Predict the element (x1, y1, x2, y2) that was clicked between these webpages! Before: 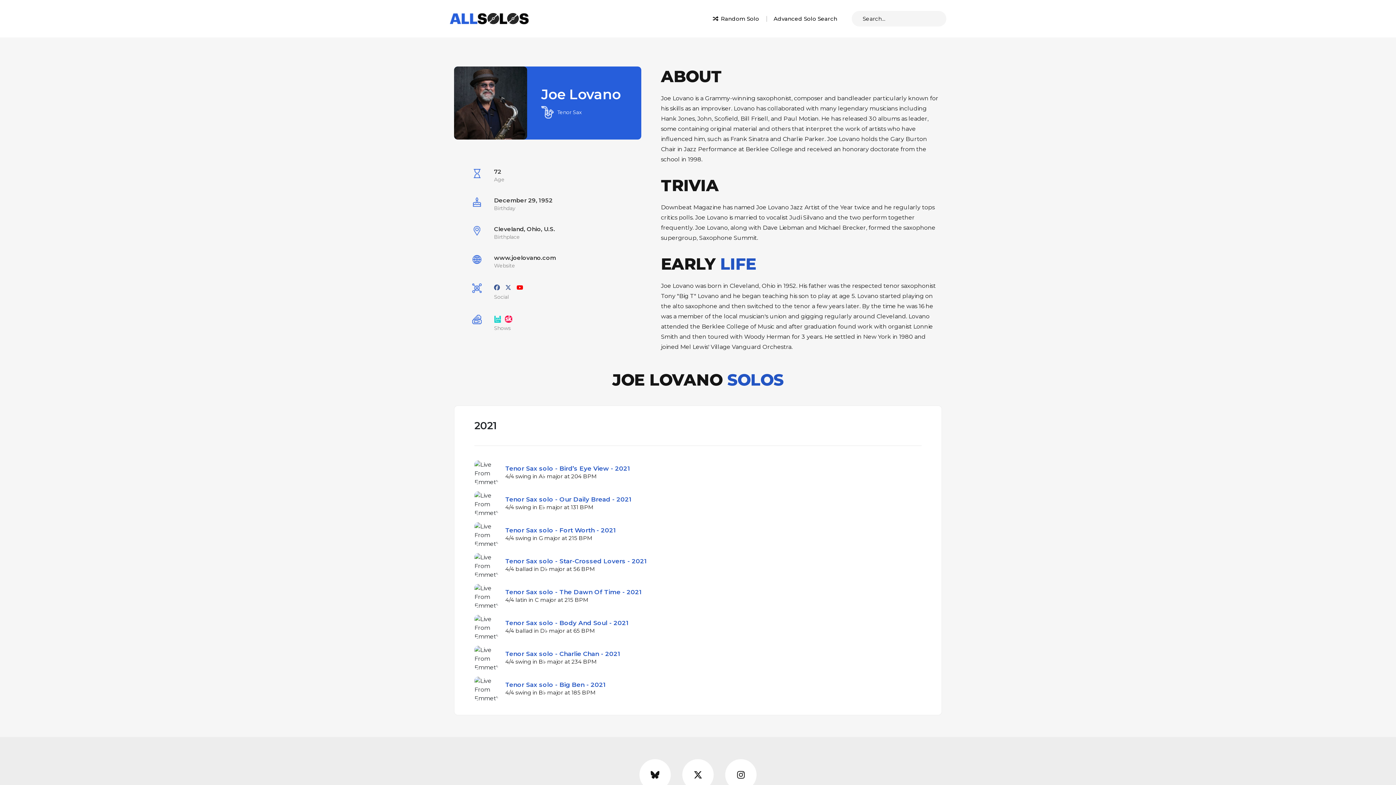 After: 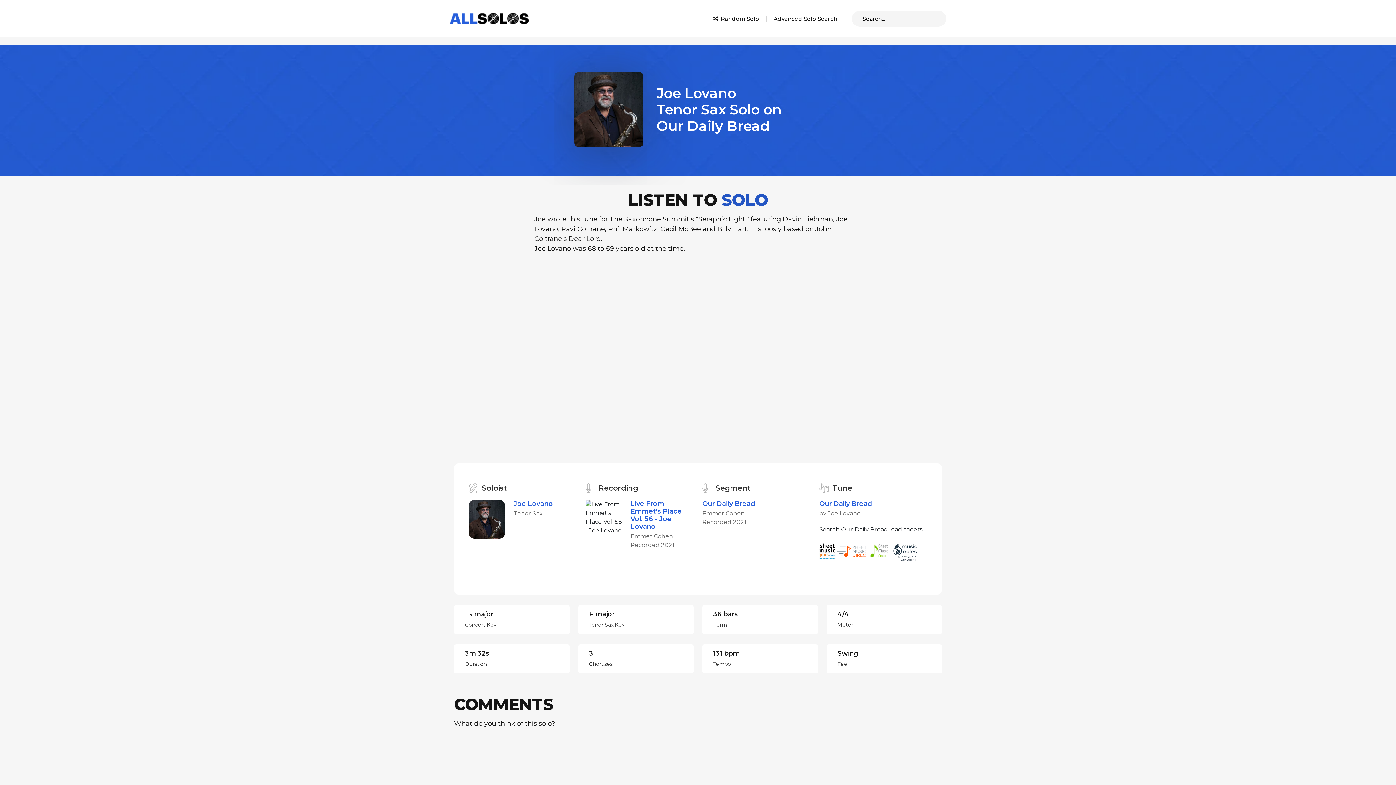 Action: label: Tenor Sax solo - Our Daily Bread - 2021 bbox: (505, 496, 631, 503)